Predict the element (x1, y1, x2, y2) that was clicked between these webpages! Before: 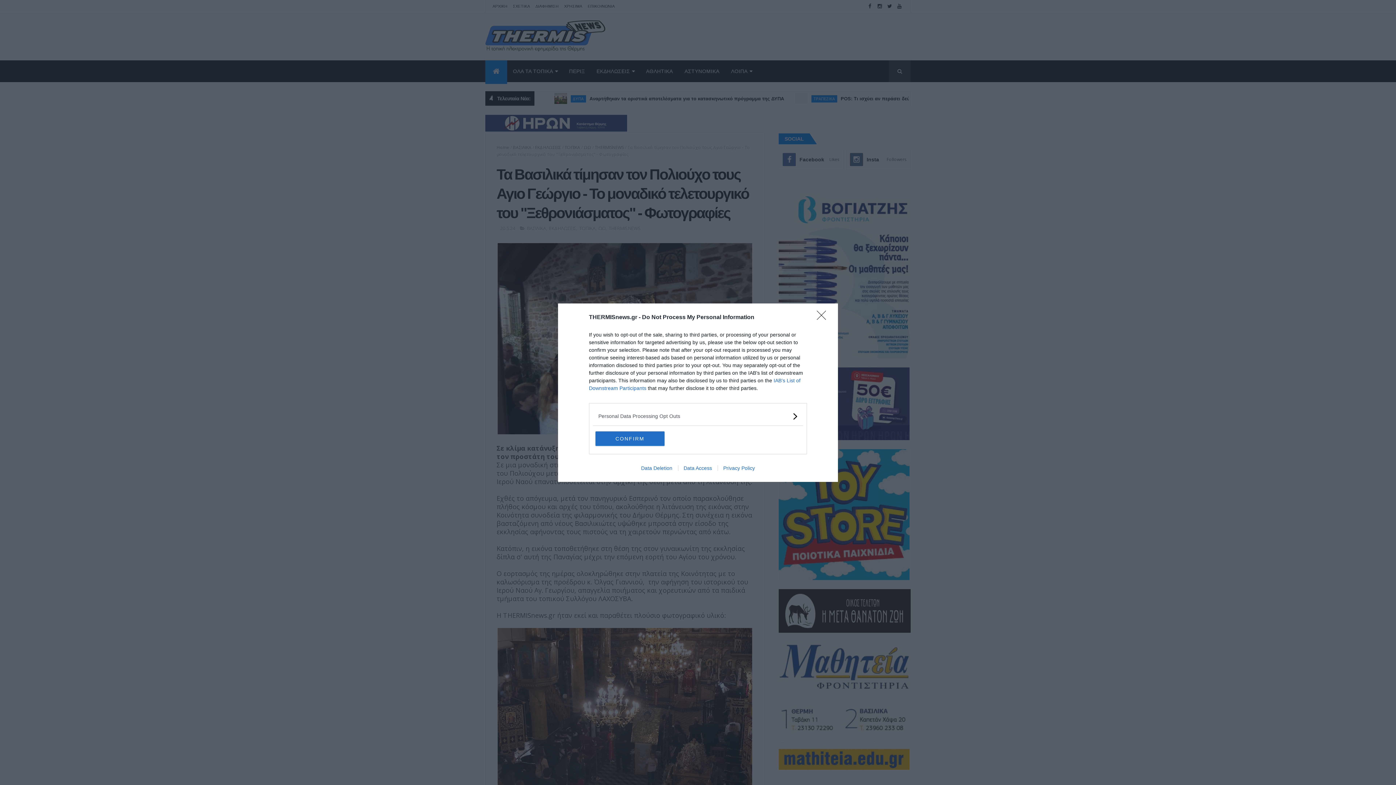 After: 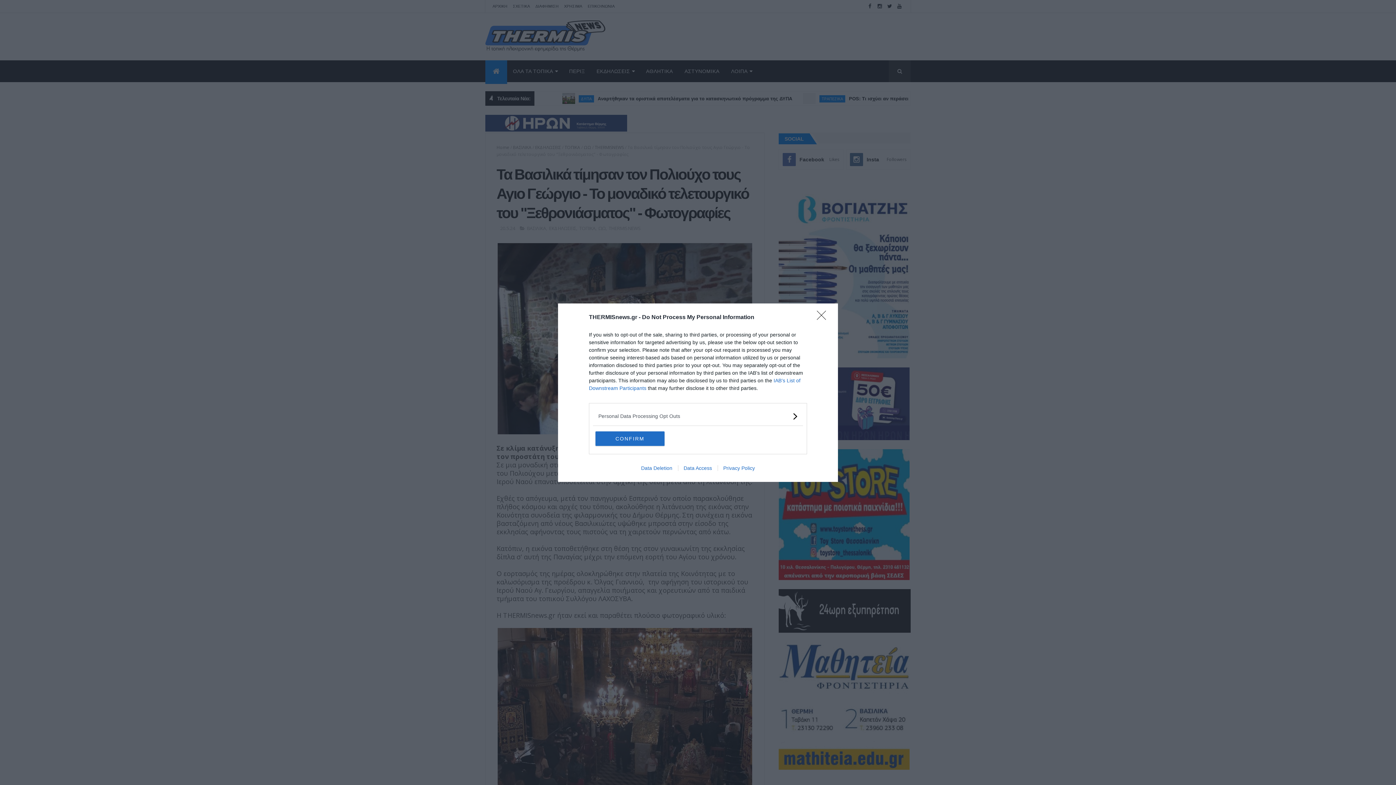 Action: label: Data Deletion bbox: (635, 465, 678, 471)